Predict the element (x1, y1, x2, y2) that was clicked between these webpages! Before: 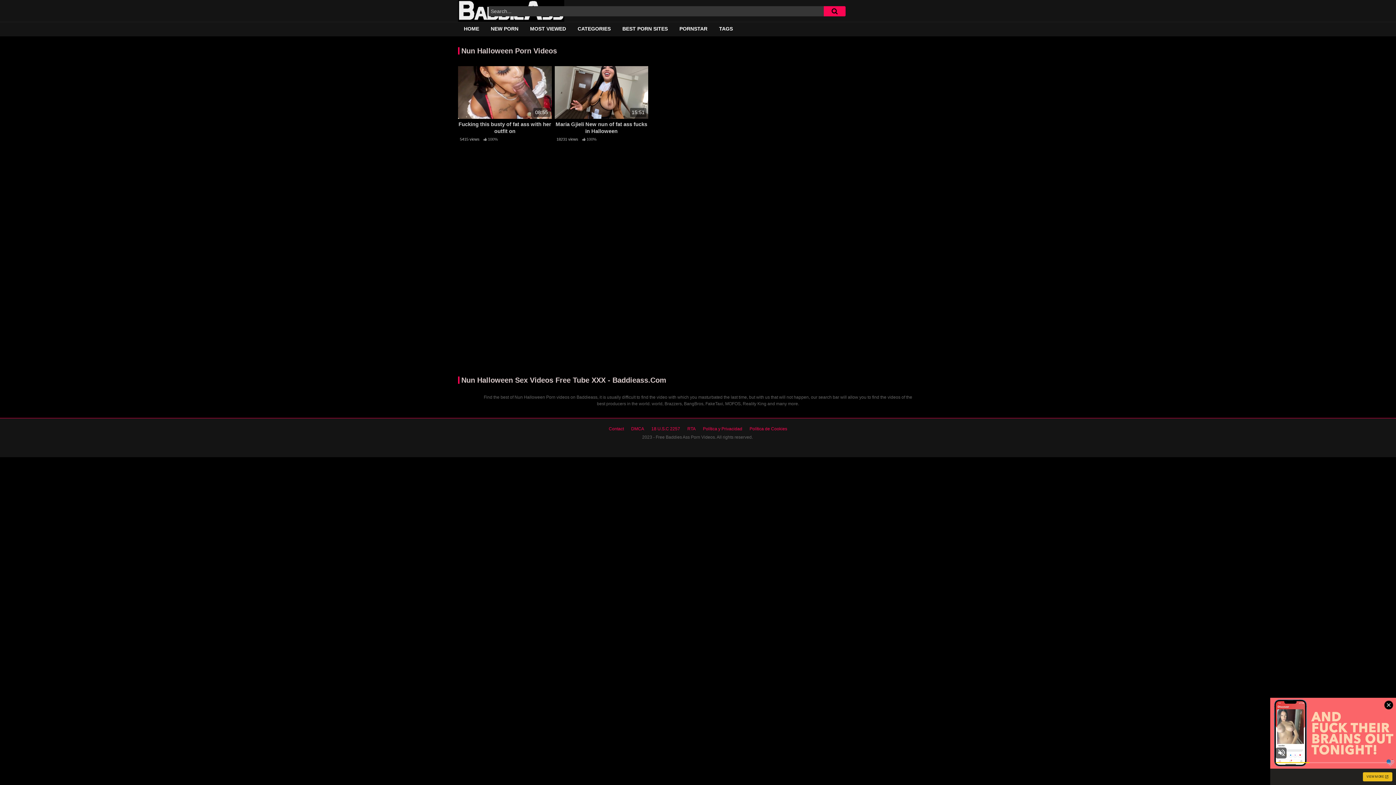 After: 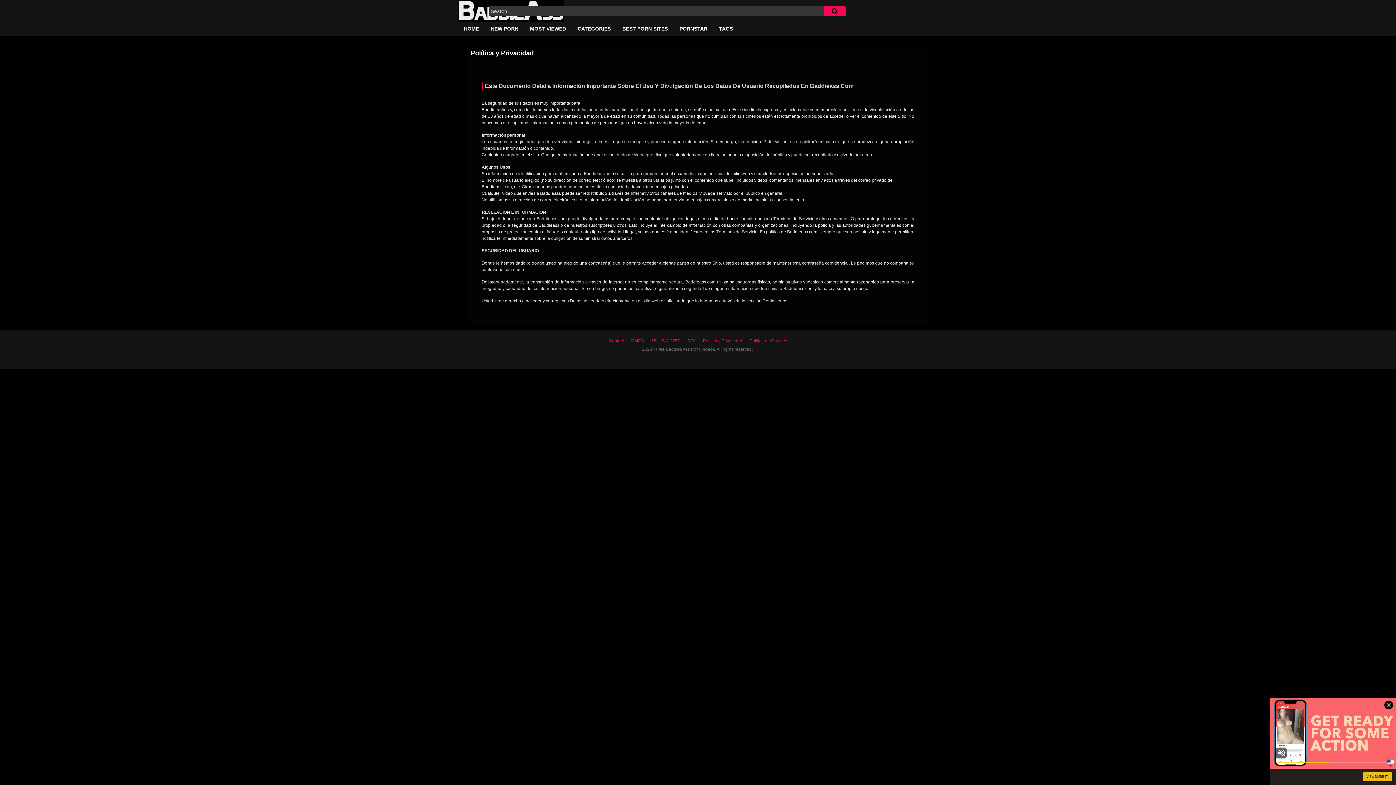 Action: label: Política y Privacidad bbox: (703, 426, 742, 431)